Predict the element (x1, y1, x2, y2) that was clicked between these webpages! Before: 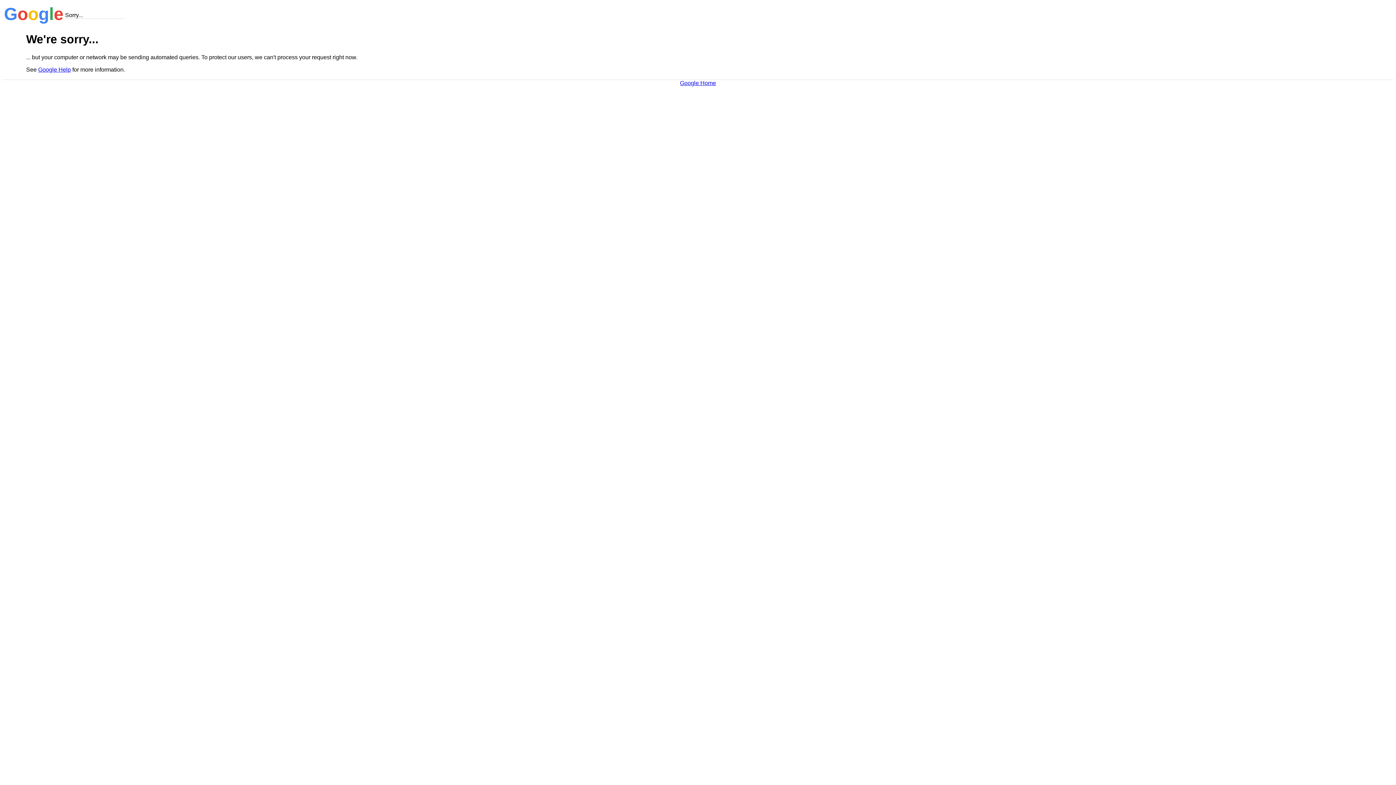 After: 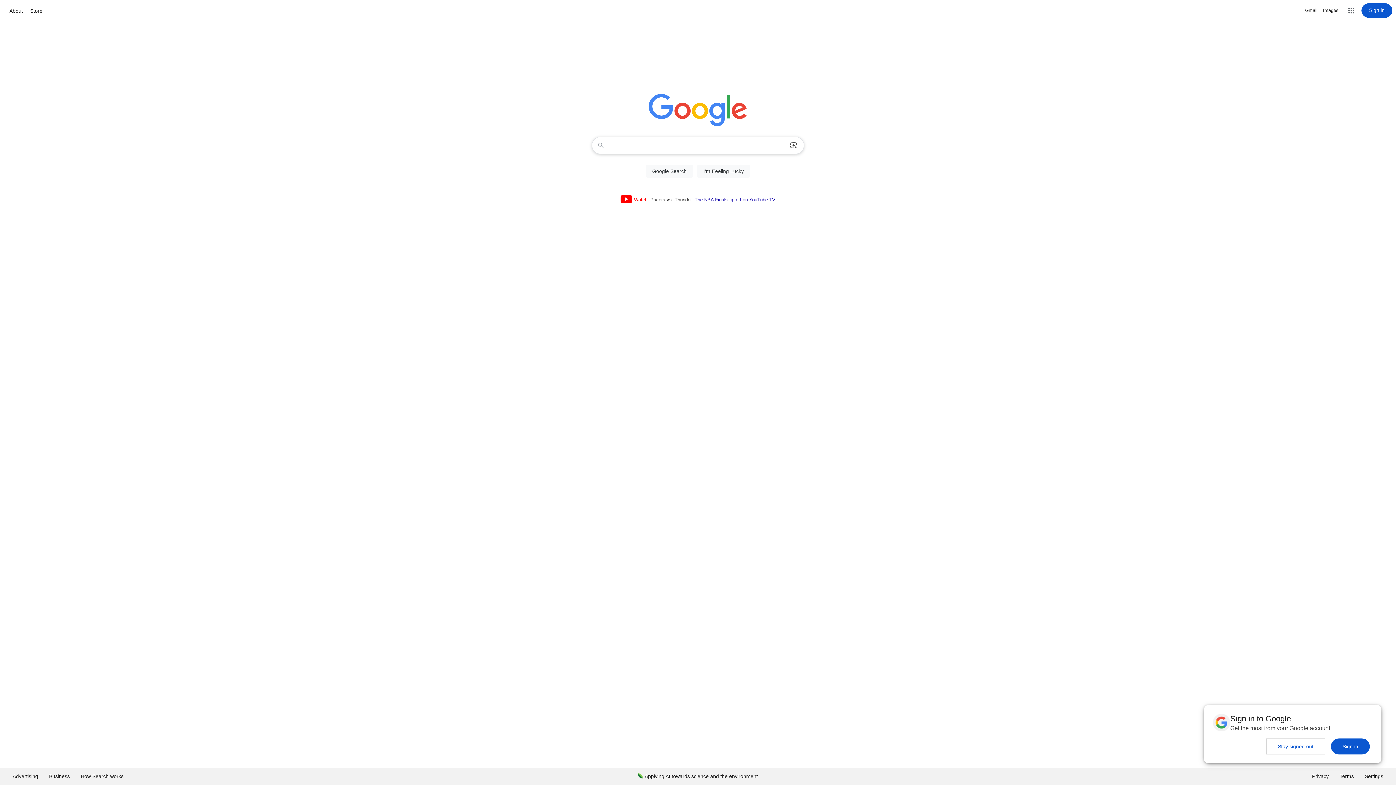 Action: bbox: (680, 79, 716, 86) label: Google Home